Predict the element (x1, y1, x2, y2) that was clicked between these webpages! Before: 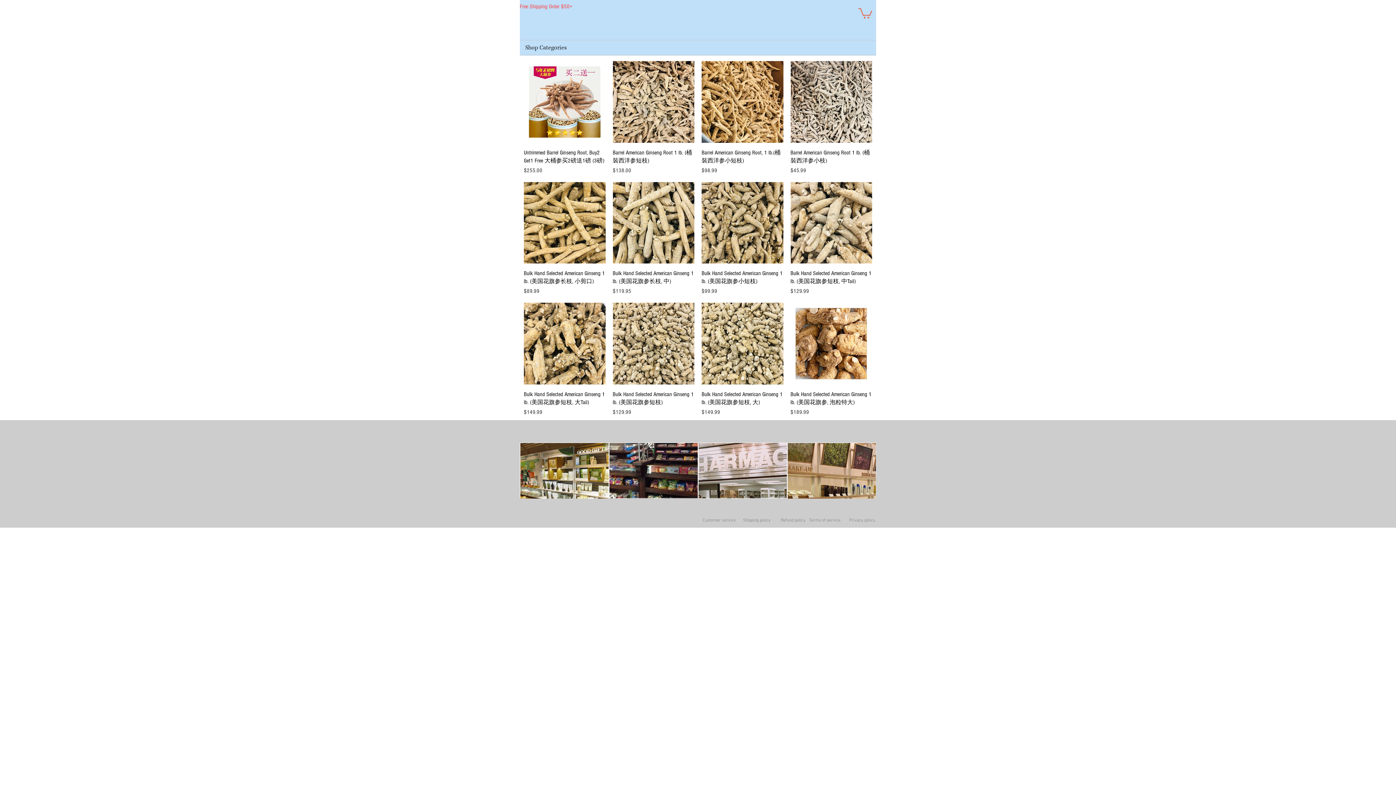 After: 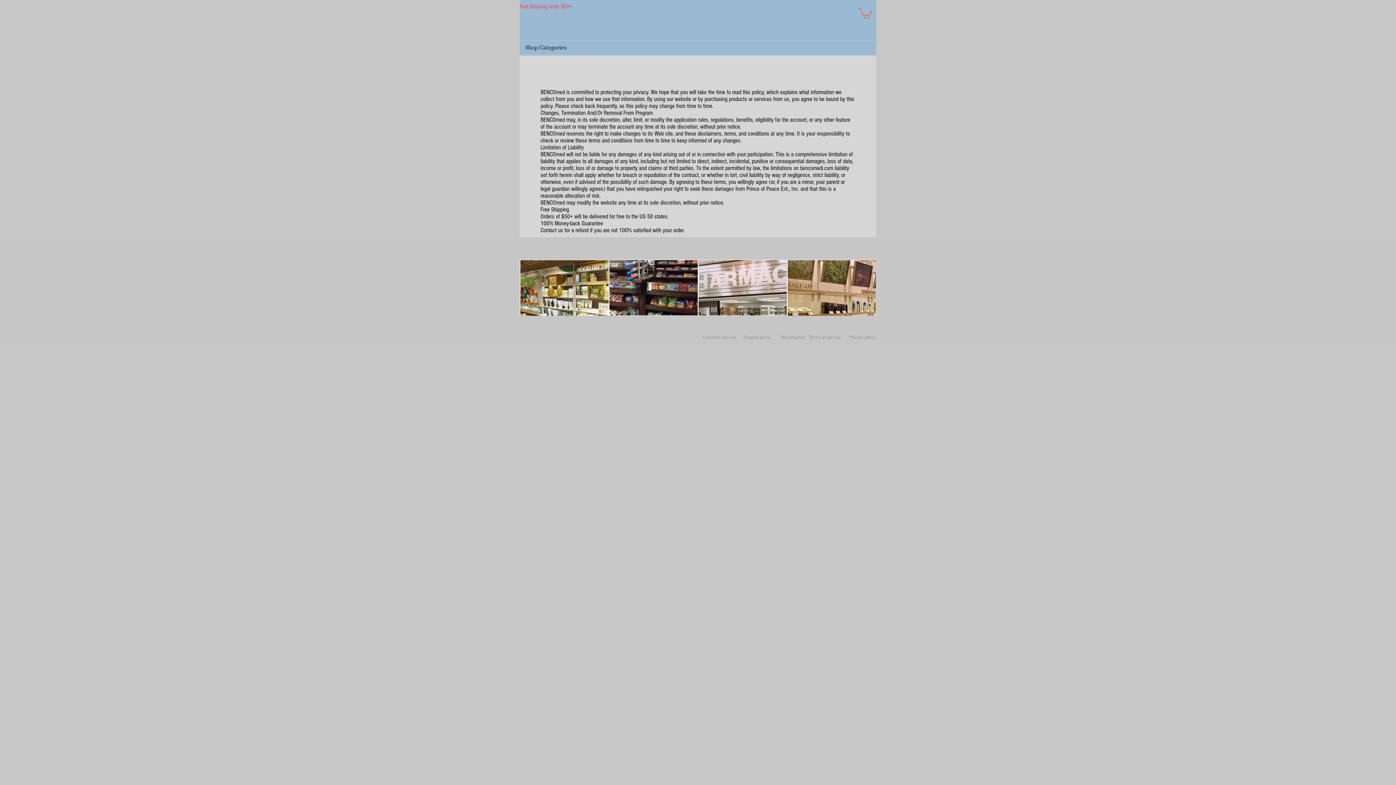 Action: label: Terms of service bbox: (809, 518, 840, 523)